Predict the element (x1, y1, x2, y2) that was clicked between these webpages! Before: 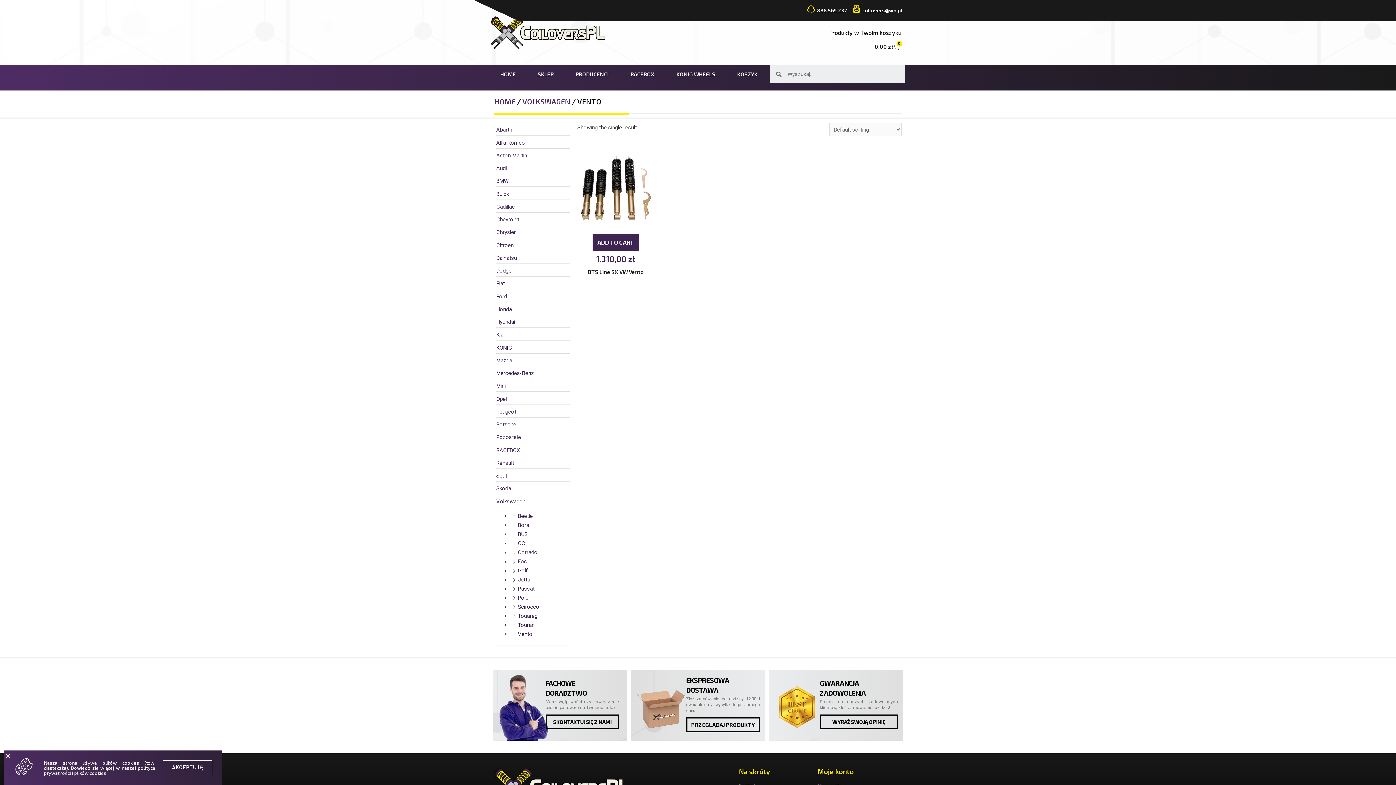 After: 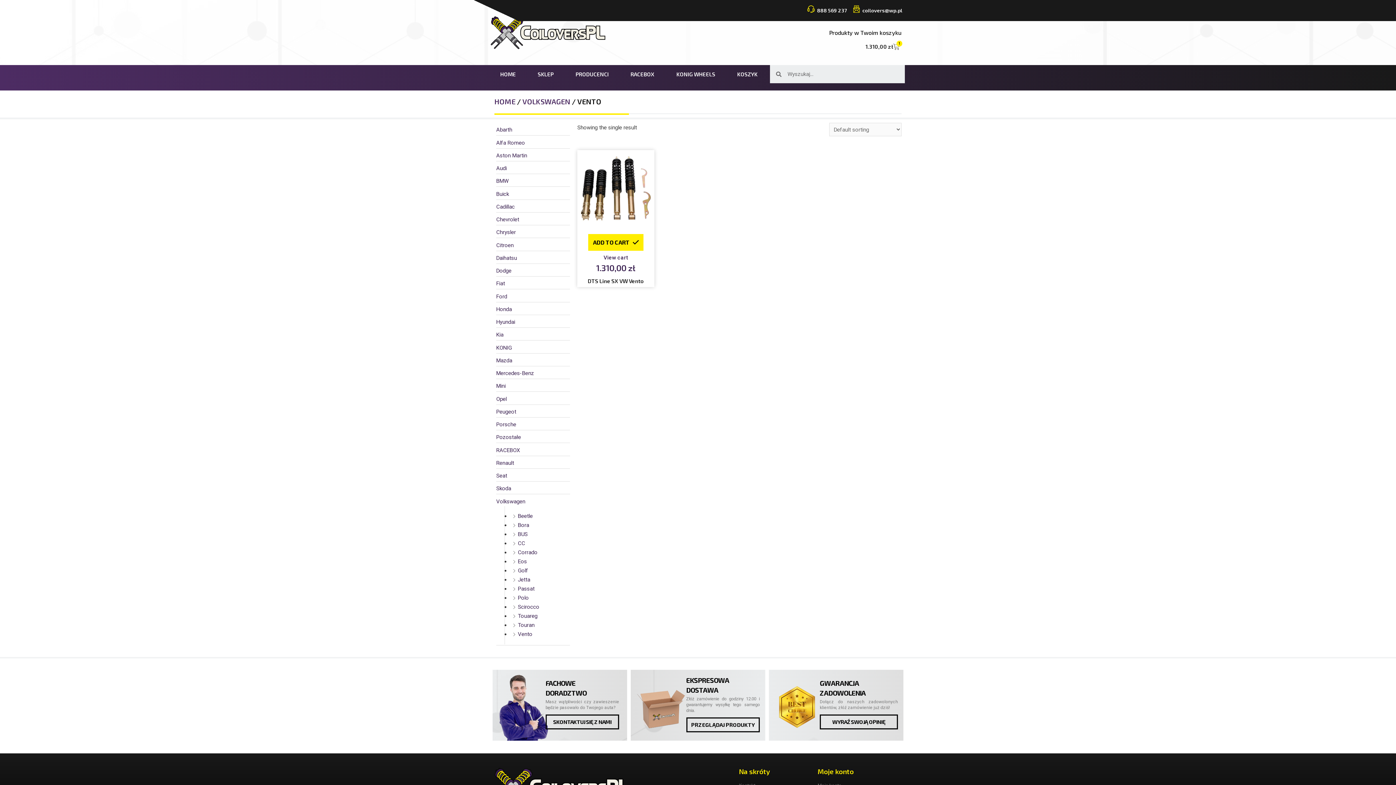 Action: label: Add “DTS Line SX VW Vento” to your cart bbox: (592, 234, 639, 251)